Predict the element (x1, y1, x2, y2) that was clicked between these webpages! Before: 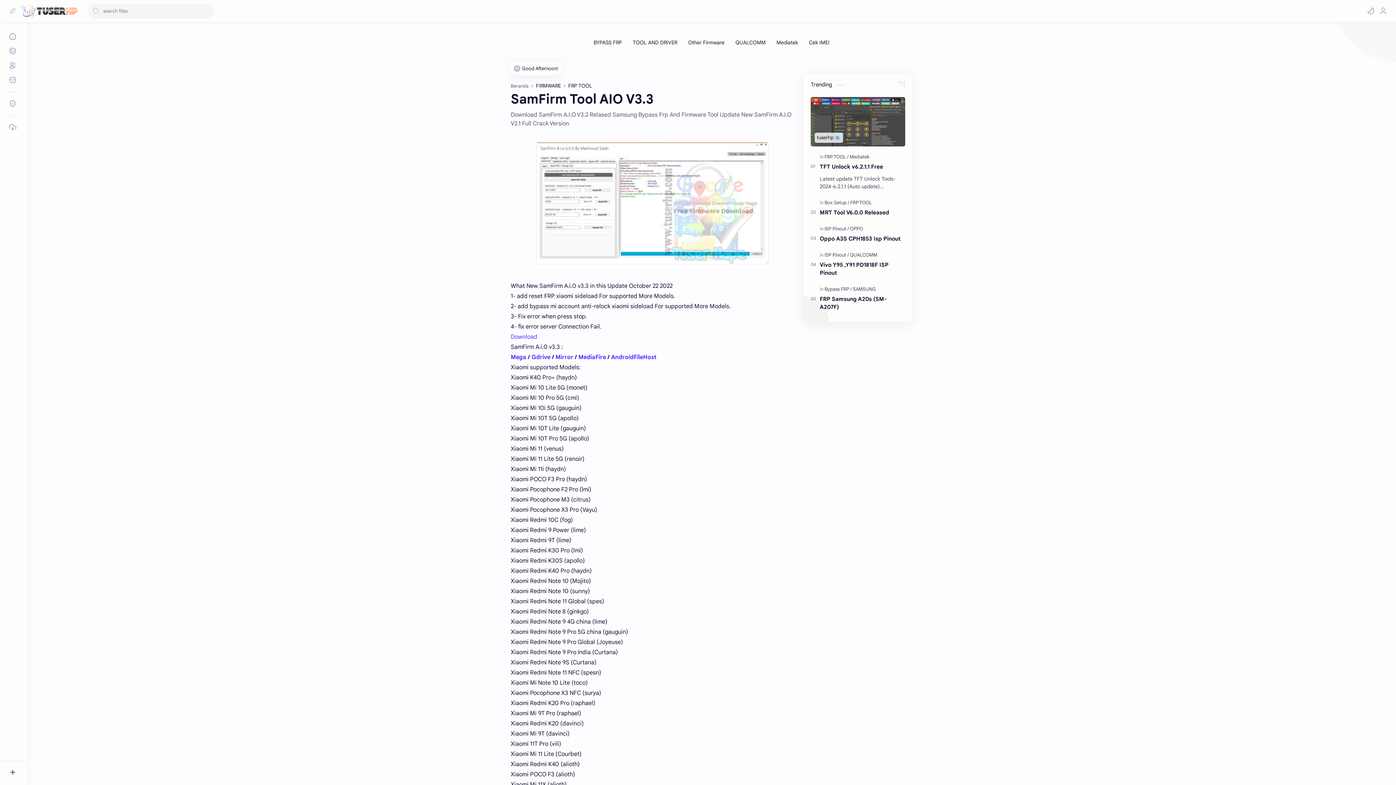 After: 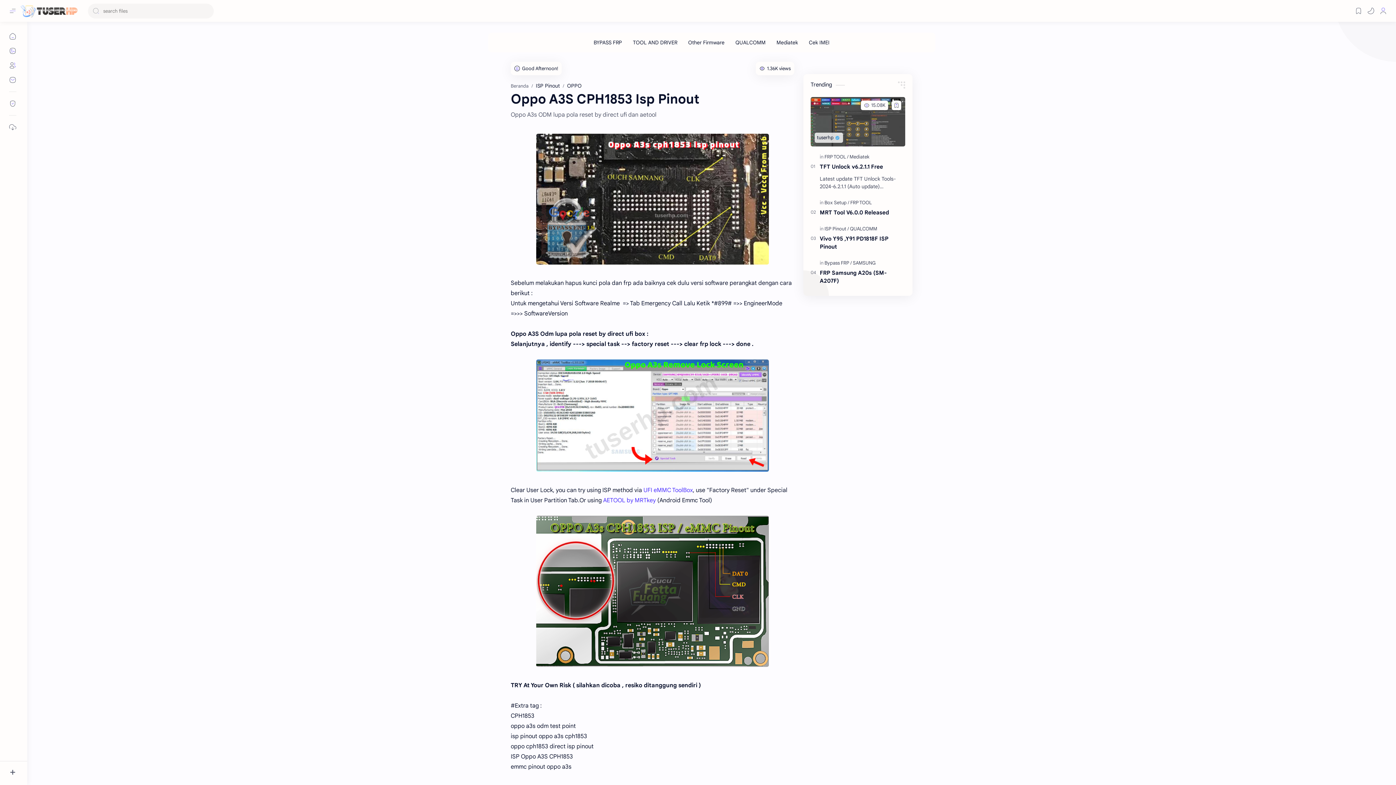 Action: bbox: (820, 234, 905, 242) label: Oppo A3S CPH1853 Isp Pinout